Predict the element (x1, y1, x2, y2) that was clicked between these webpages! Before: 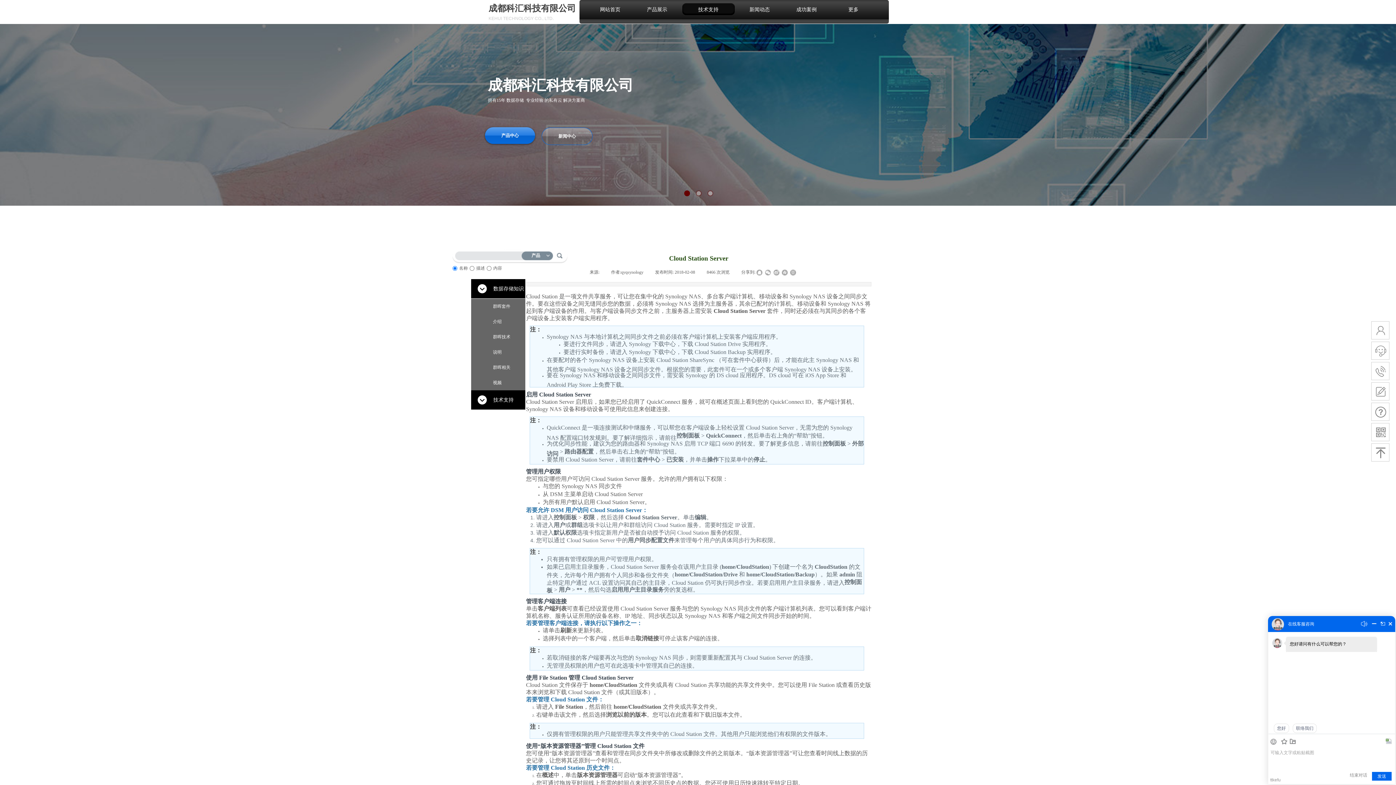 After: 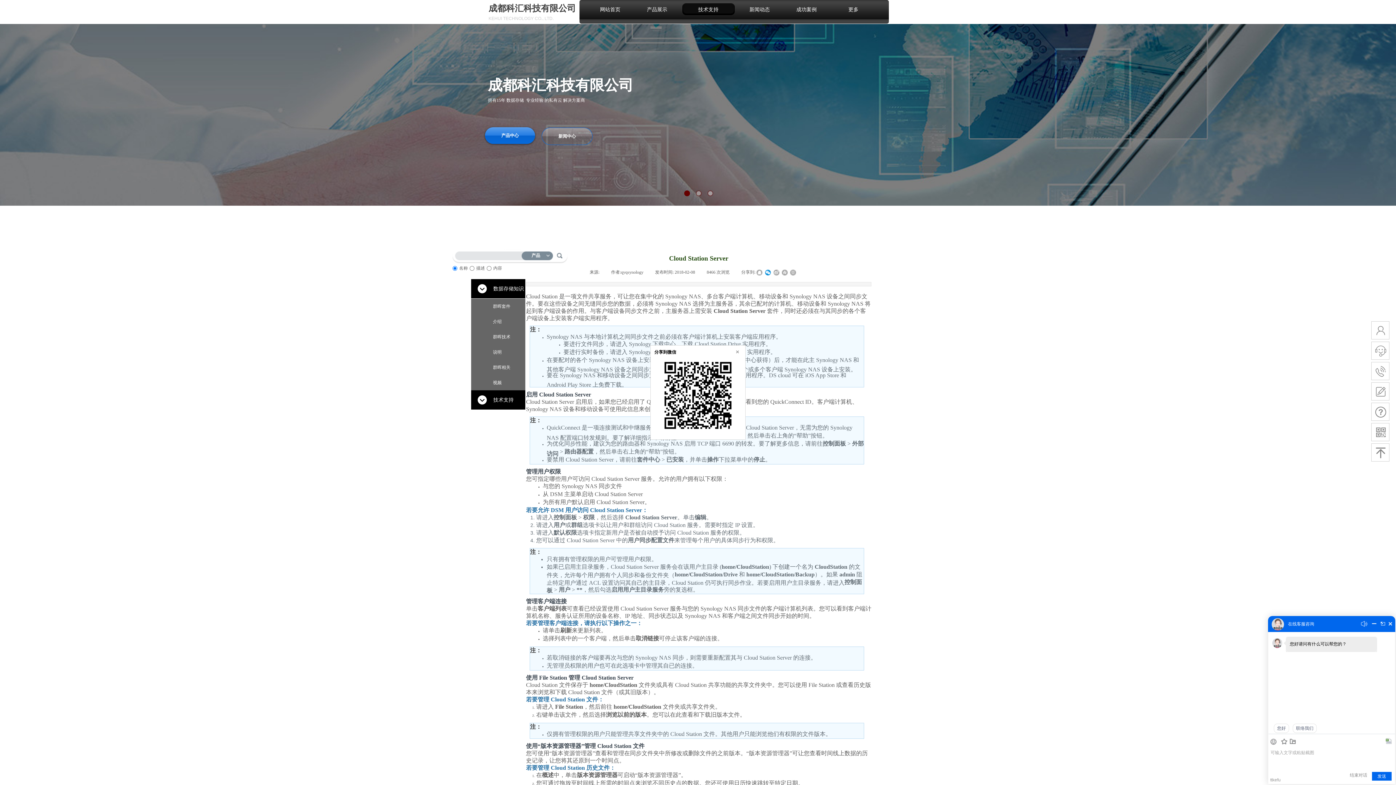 Action: bbox: (765, 269, 771, 275)